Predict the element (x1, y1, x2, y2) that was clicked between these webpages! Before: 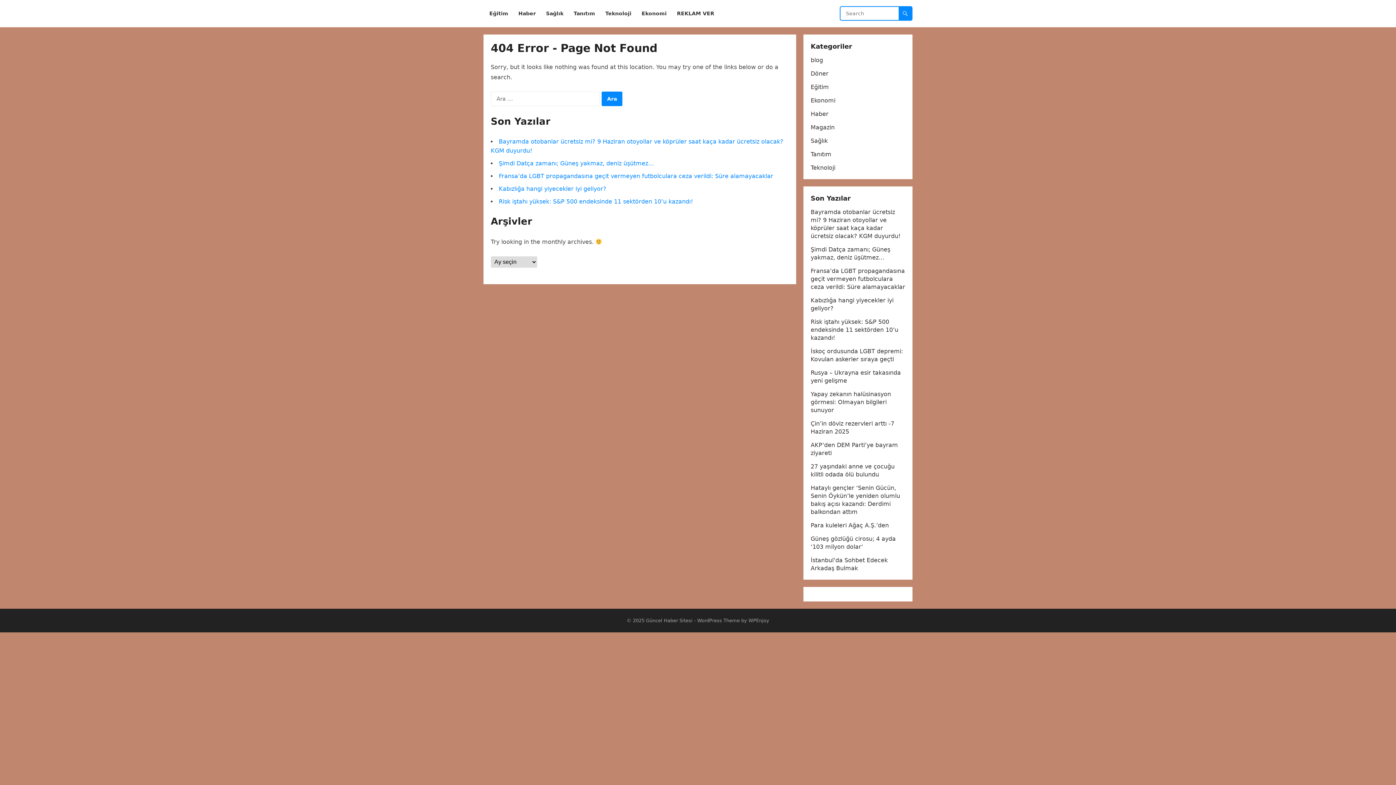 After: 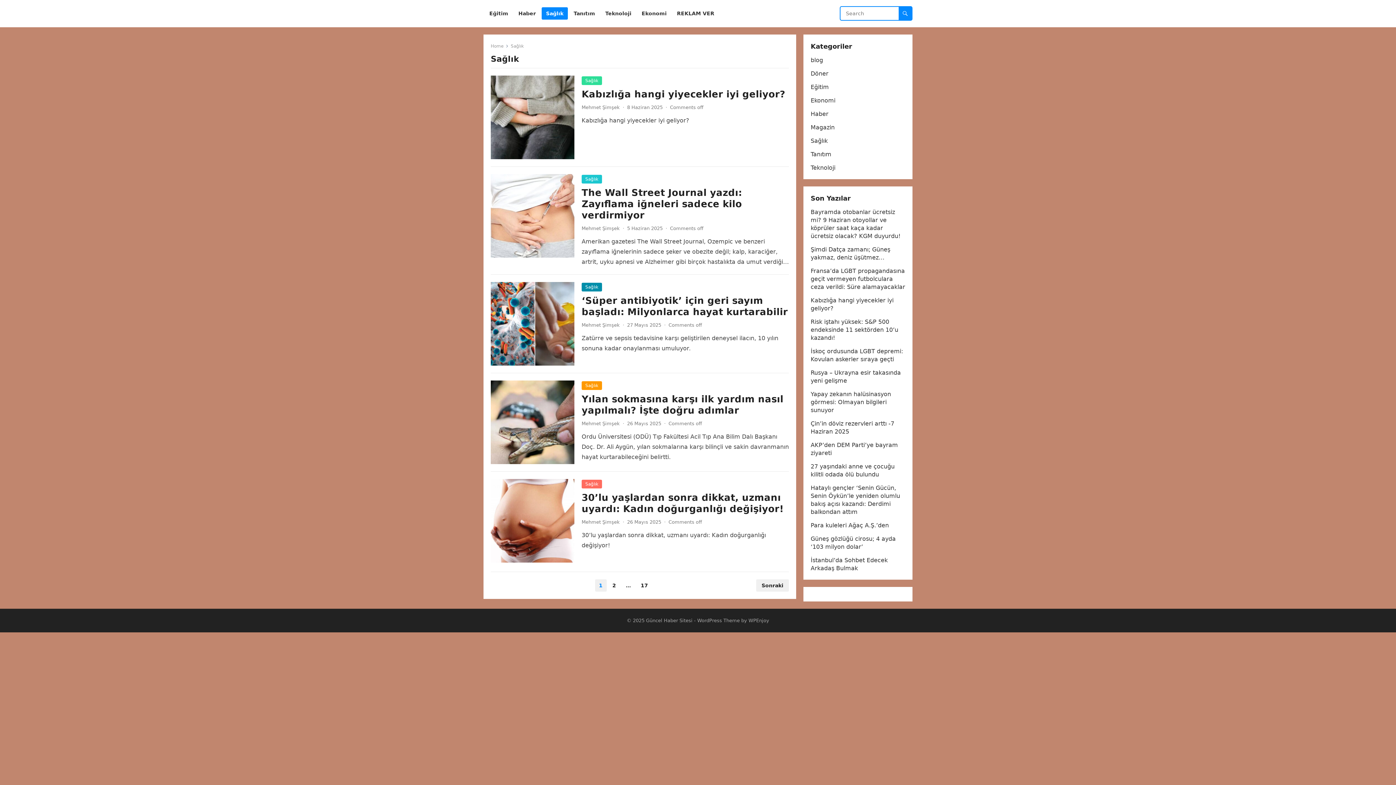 Action: label: Sağlık bbox: (810, 137, 828, 144)